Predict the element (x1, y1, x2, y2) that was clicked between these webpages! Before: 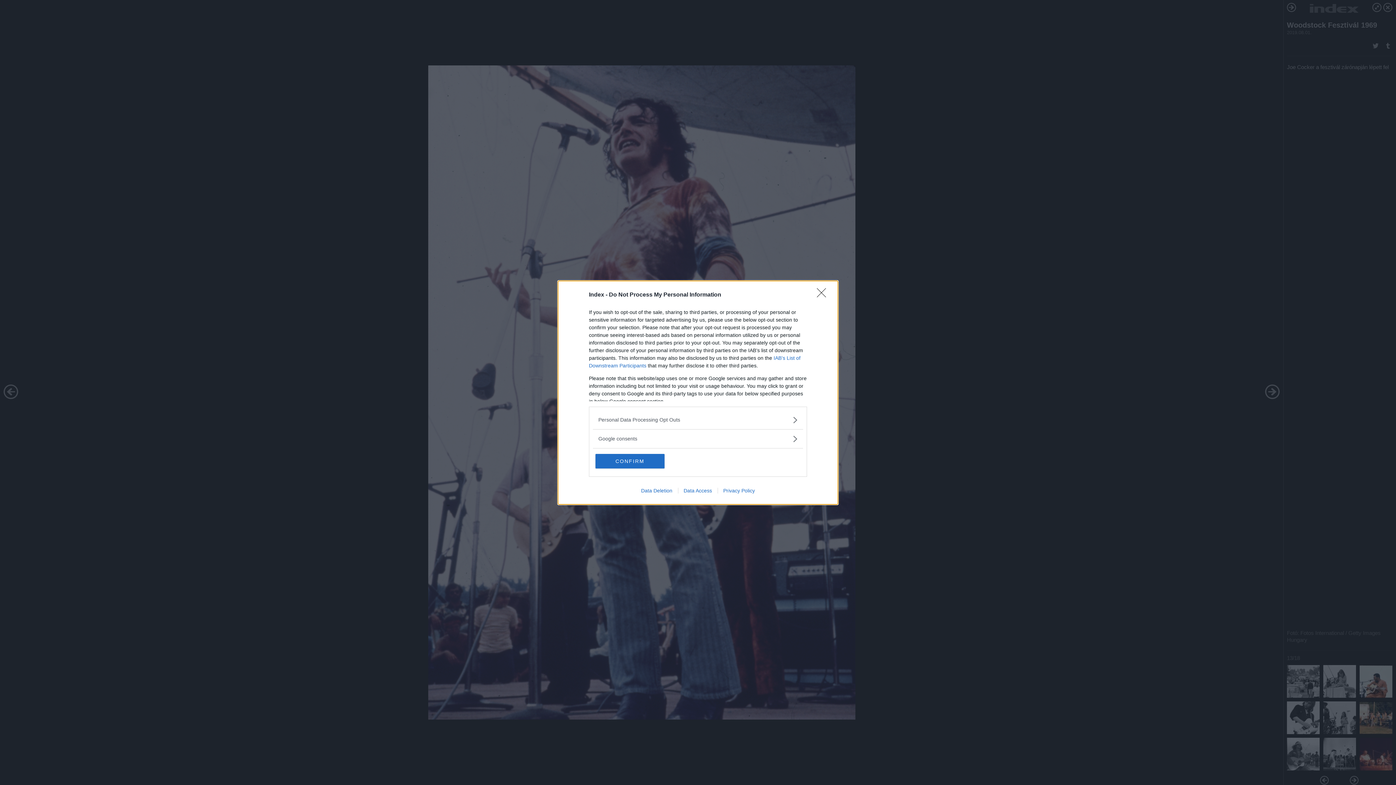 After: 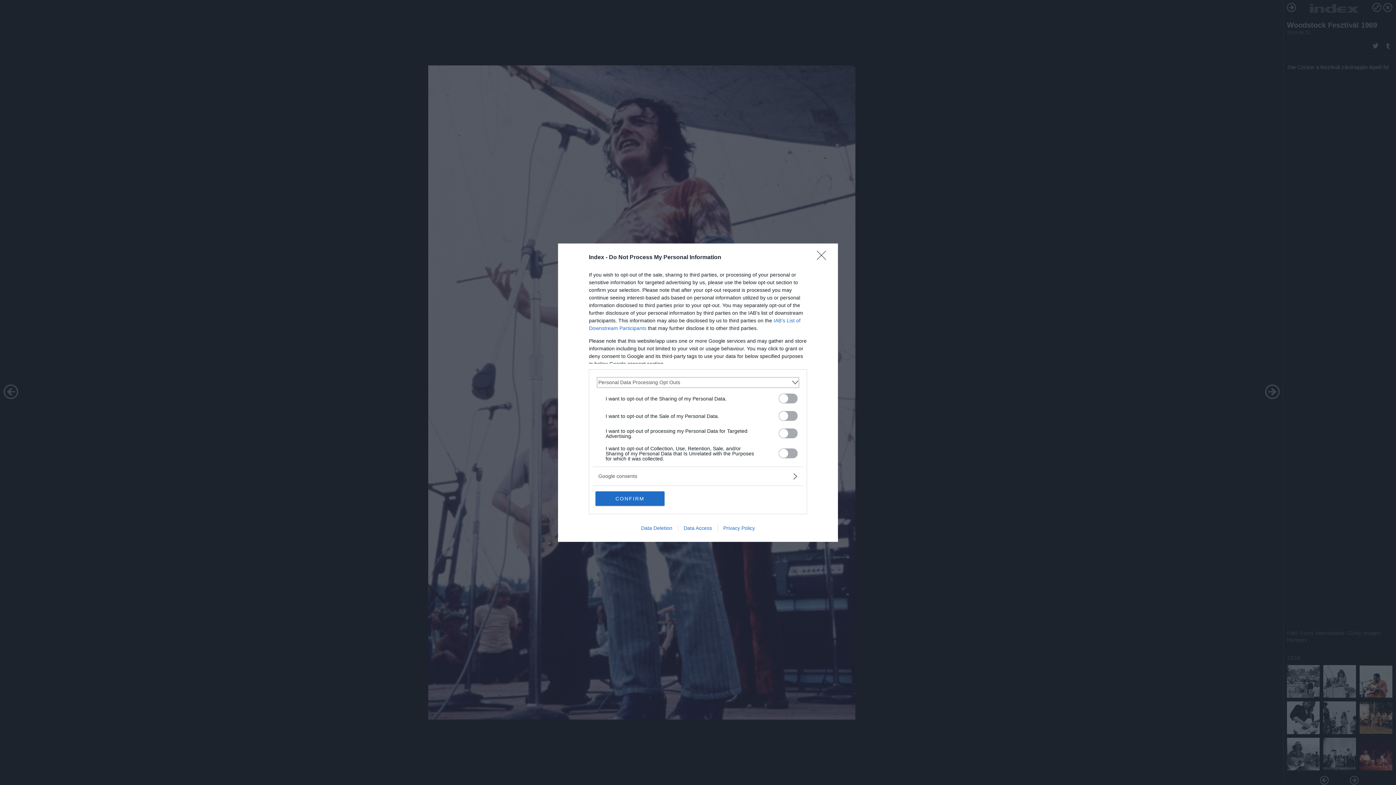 Action: bbox: (598, 416, 797, 423) label: Opt-Outs